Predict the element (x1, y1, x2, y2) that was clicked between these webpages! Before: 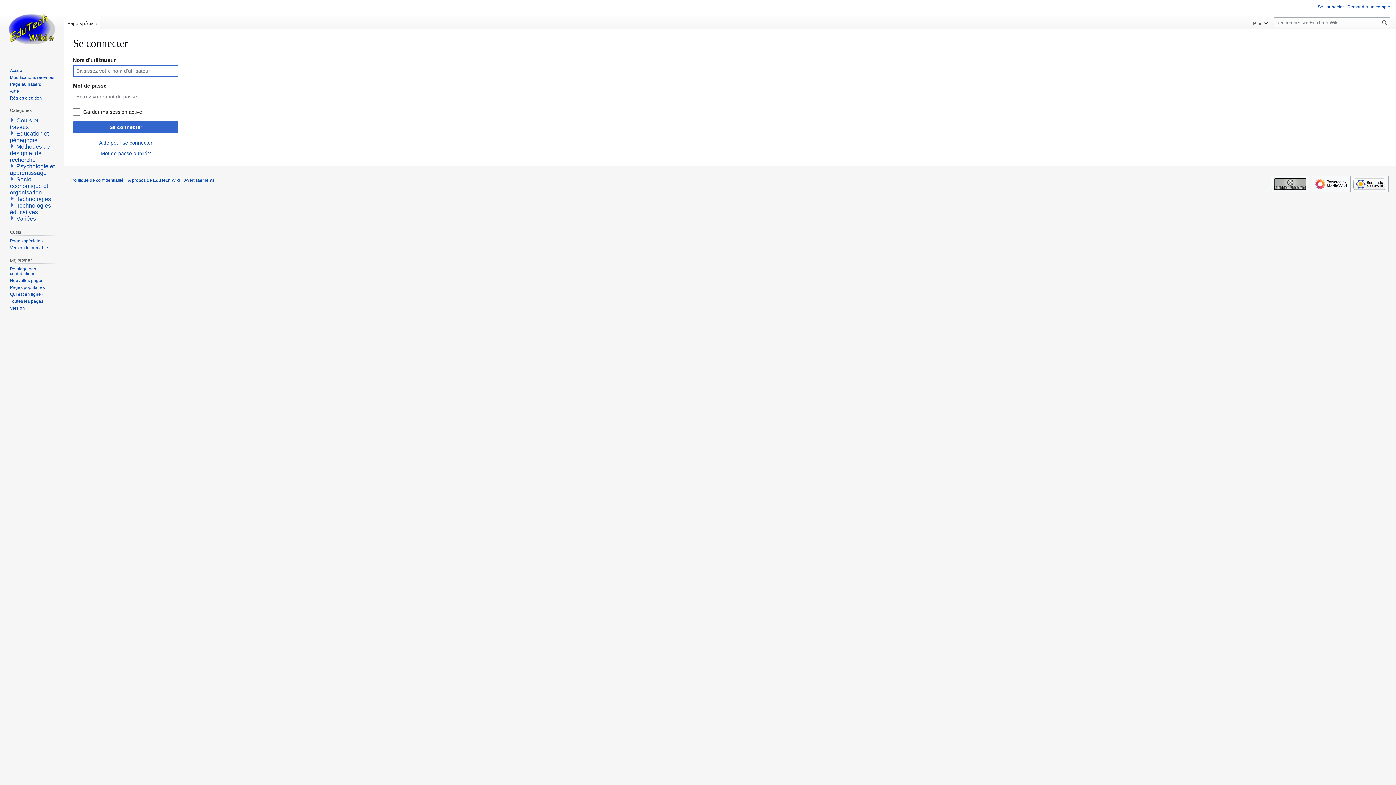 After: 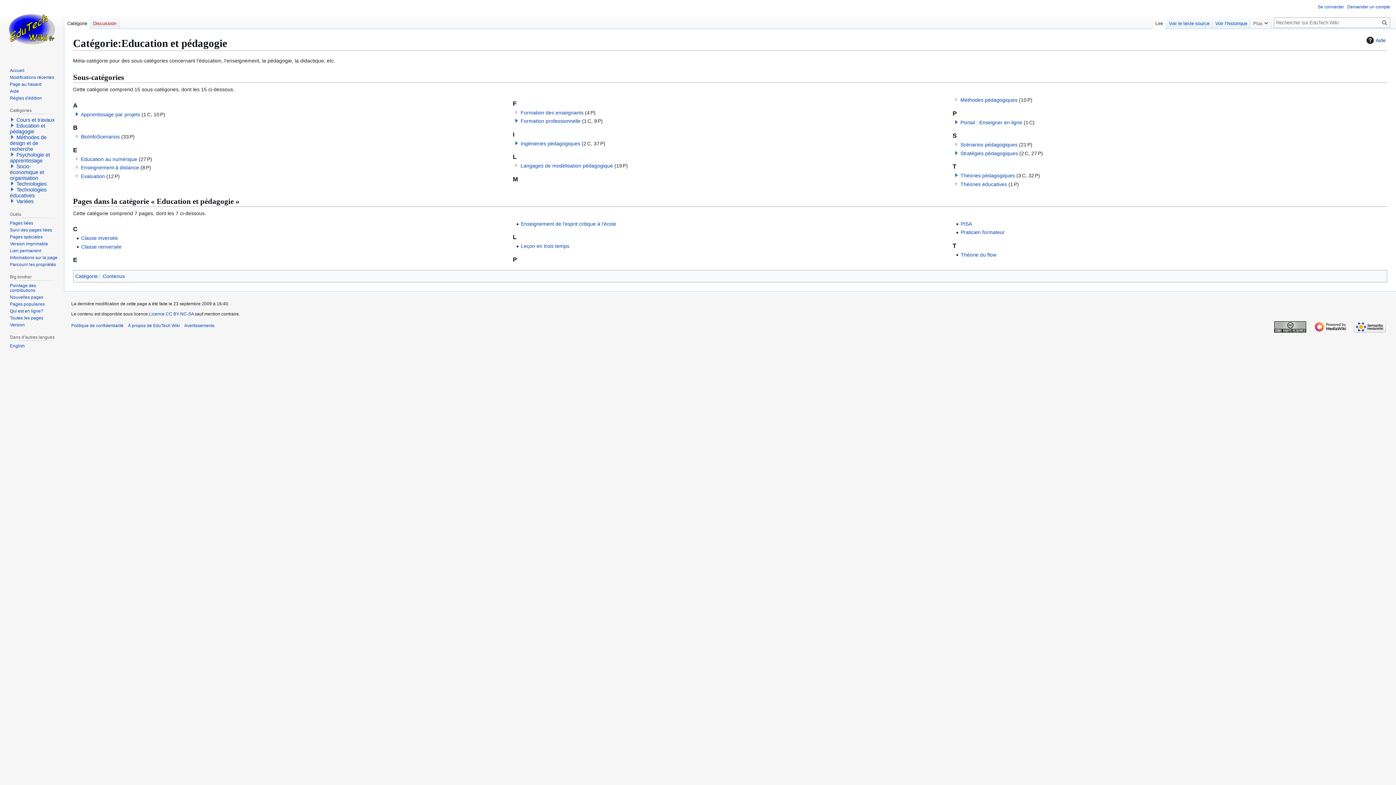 Action: label: Education et pédagogie bbox: (9, 130, 48, 143)